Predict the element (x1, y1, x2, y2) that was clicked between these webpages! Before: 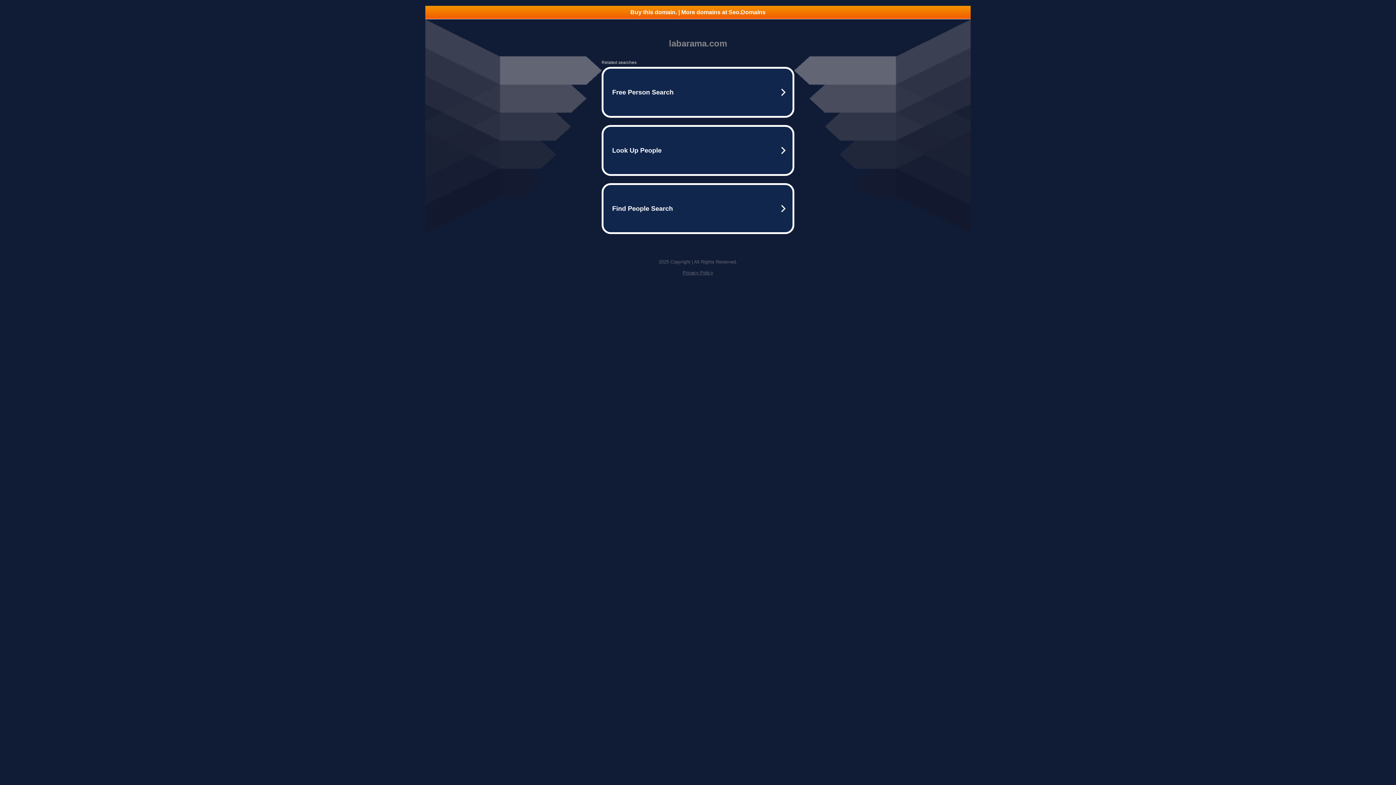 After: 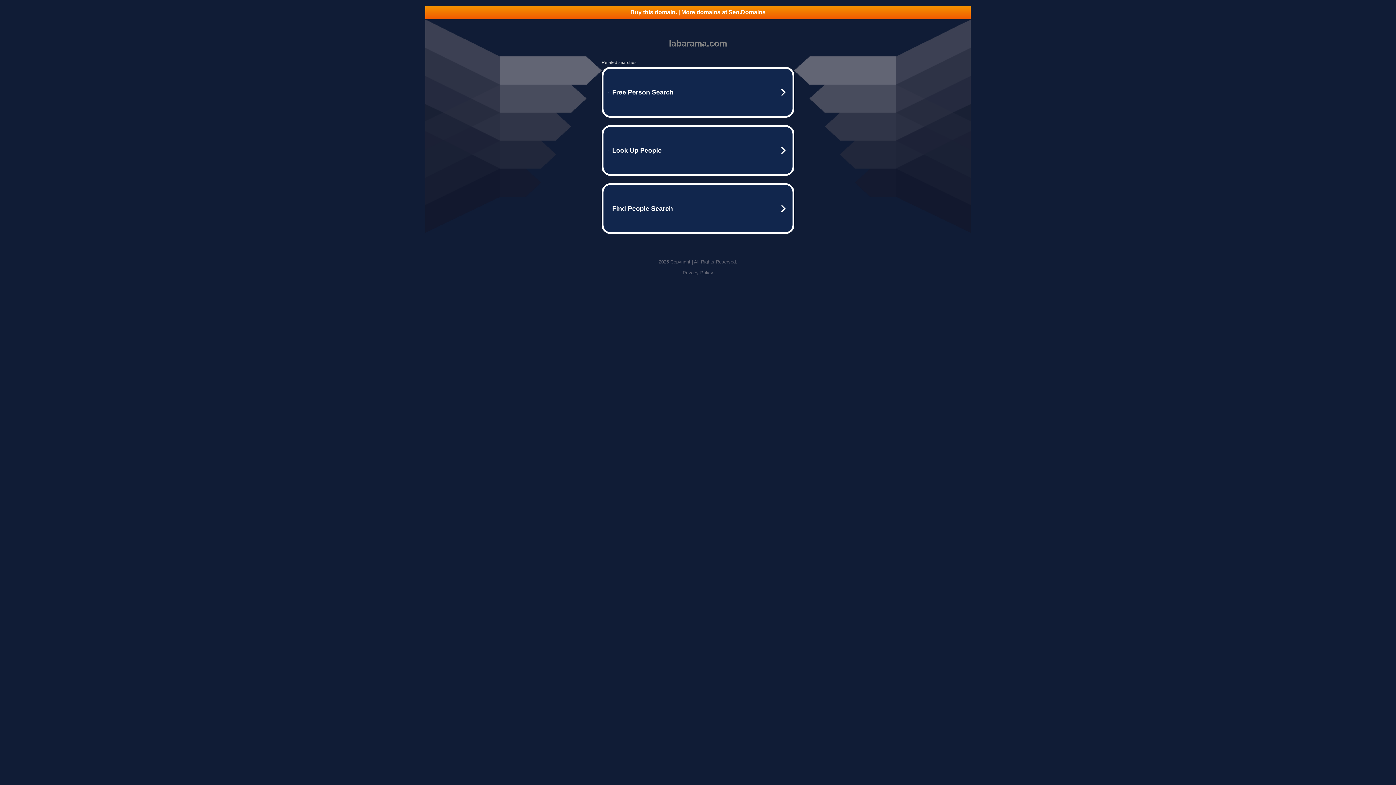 Action: label: Privacy Policy bbox: (682, 270, 713, 275)